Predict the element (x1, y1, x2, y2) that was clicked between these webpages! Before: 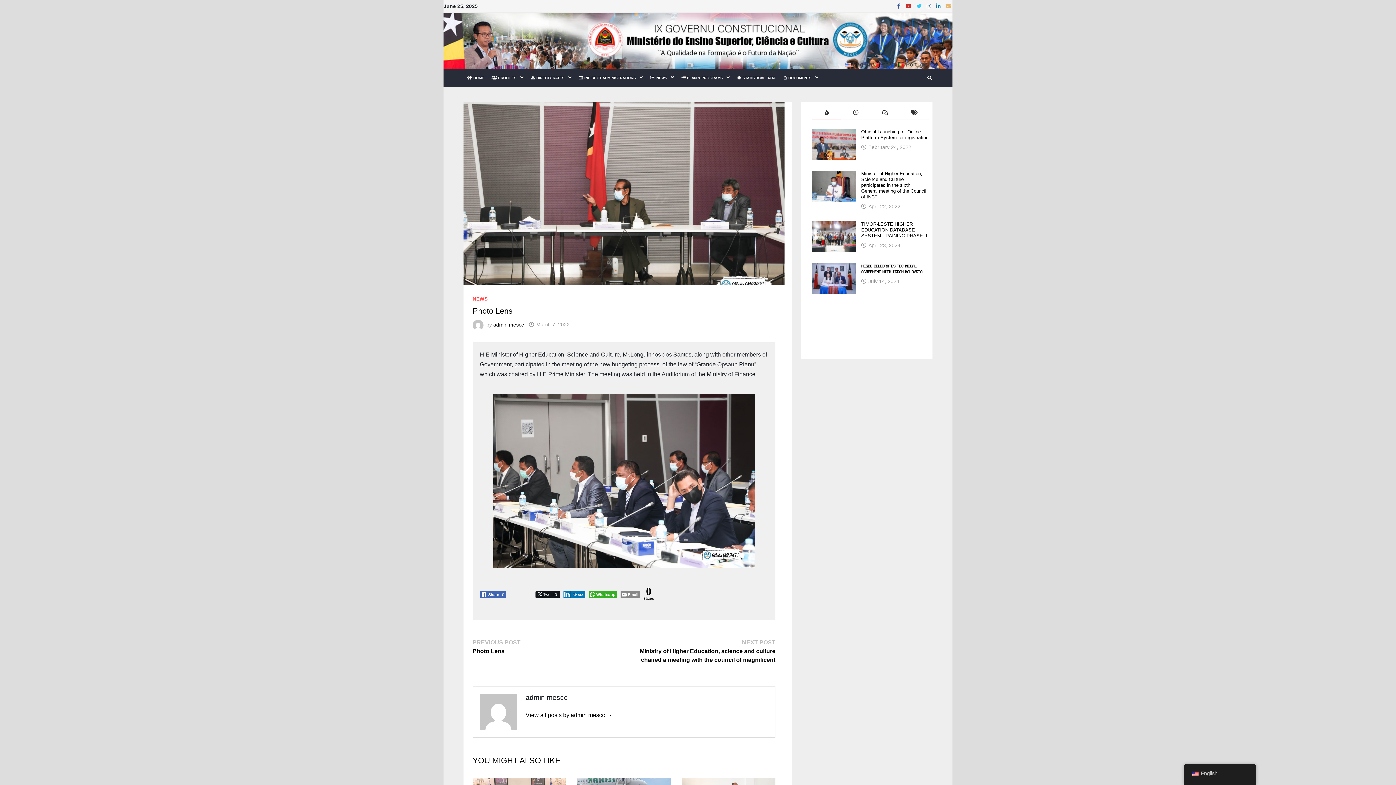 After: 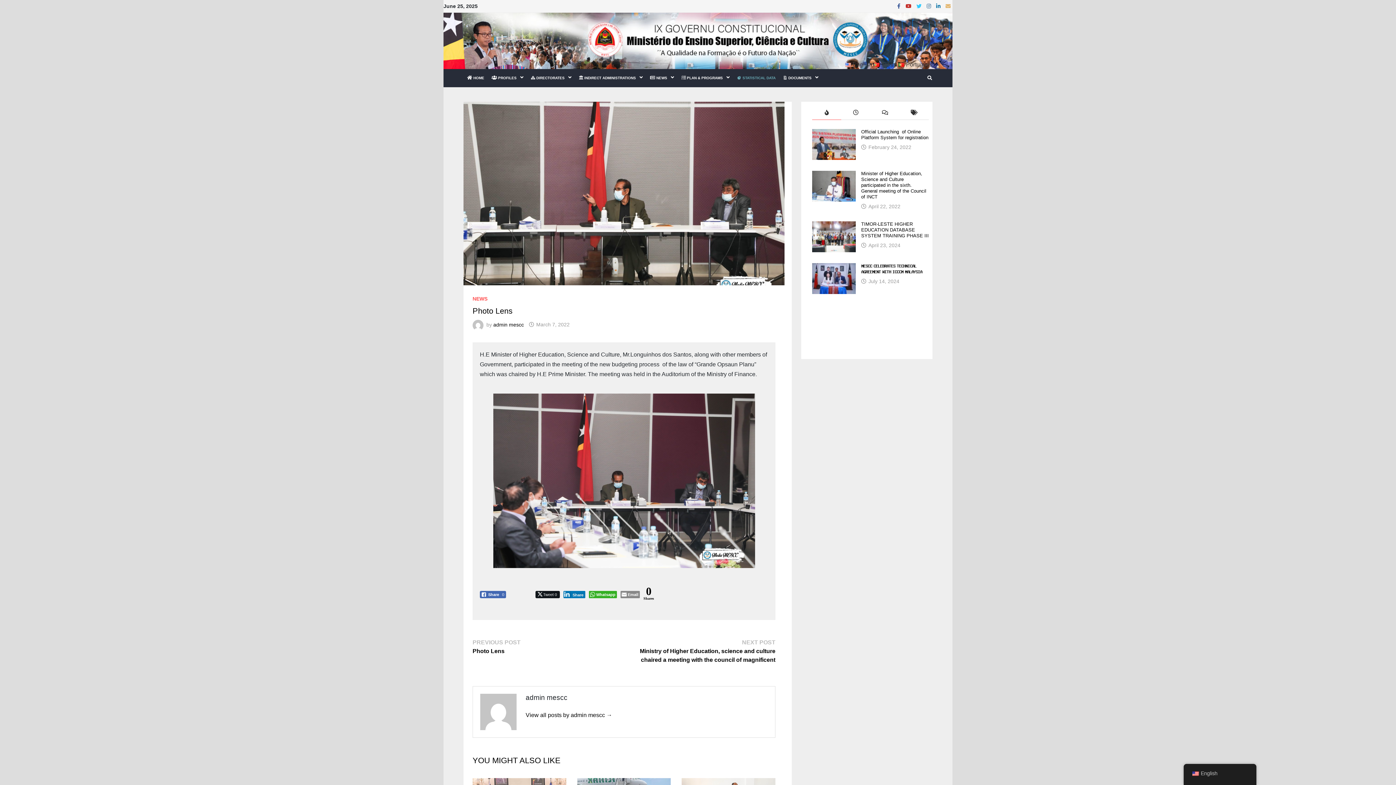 Action: bbox: (733, 69, 779, 87) label: STATISTICAL DATA